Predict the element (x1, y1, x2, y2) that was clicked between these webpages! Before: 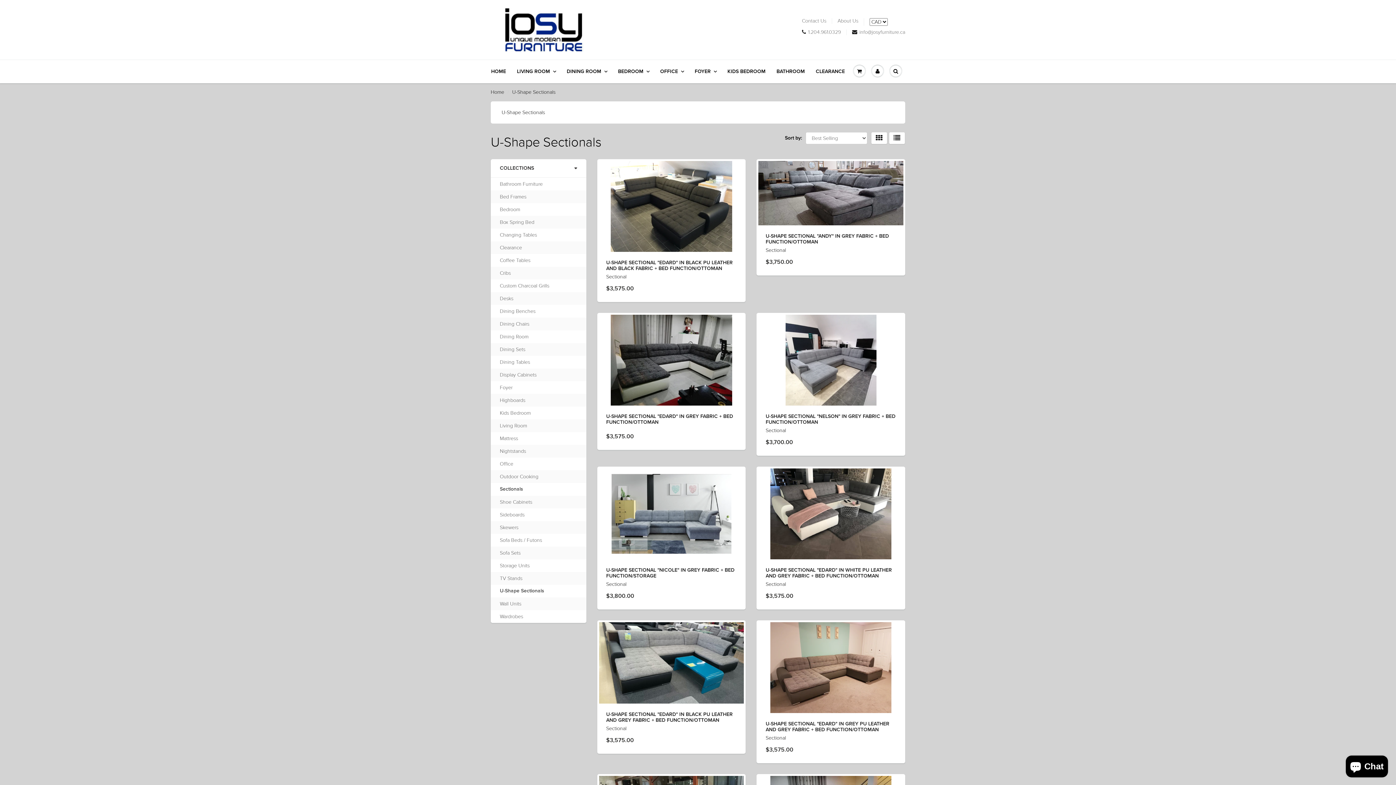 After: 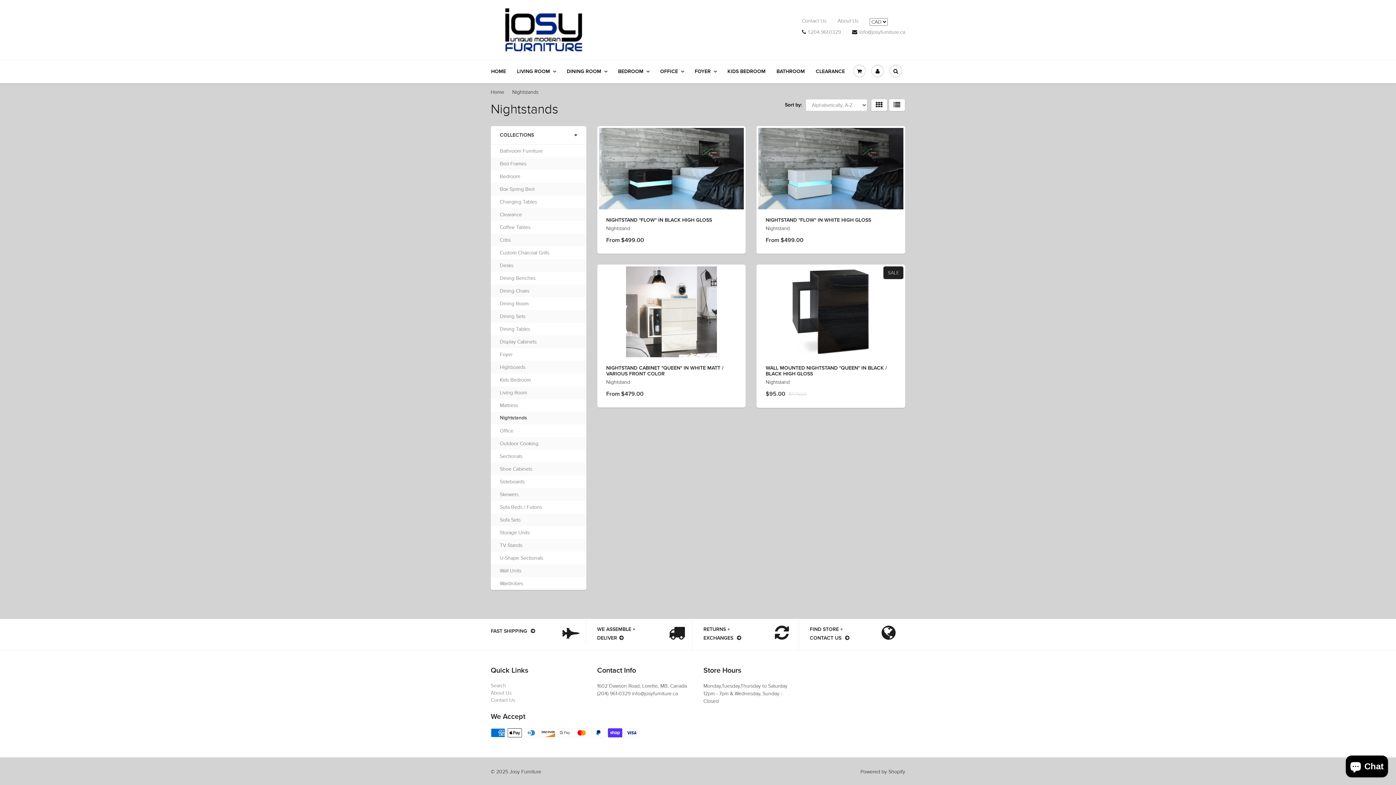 Action: label: Nightstands bbox: (500, 447, 526, 455)